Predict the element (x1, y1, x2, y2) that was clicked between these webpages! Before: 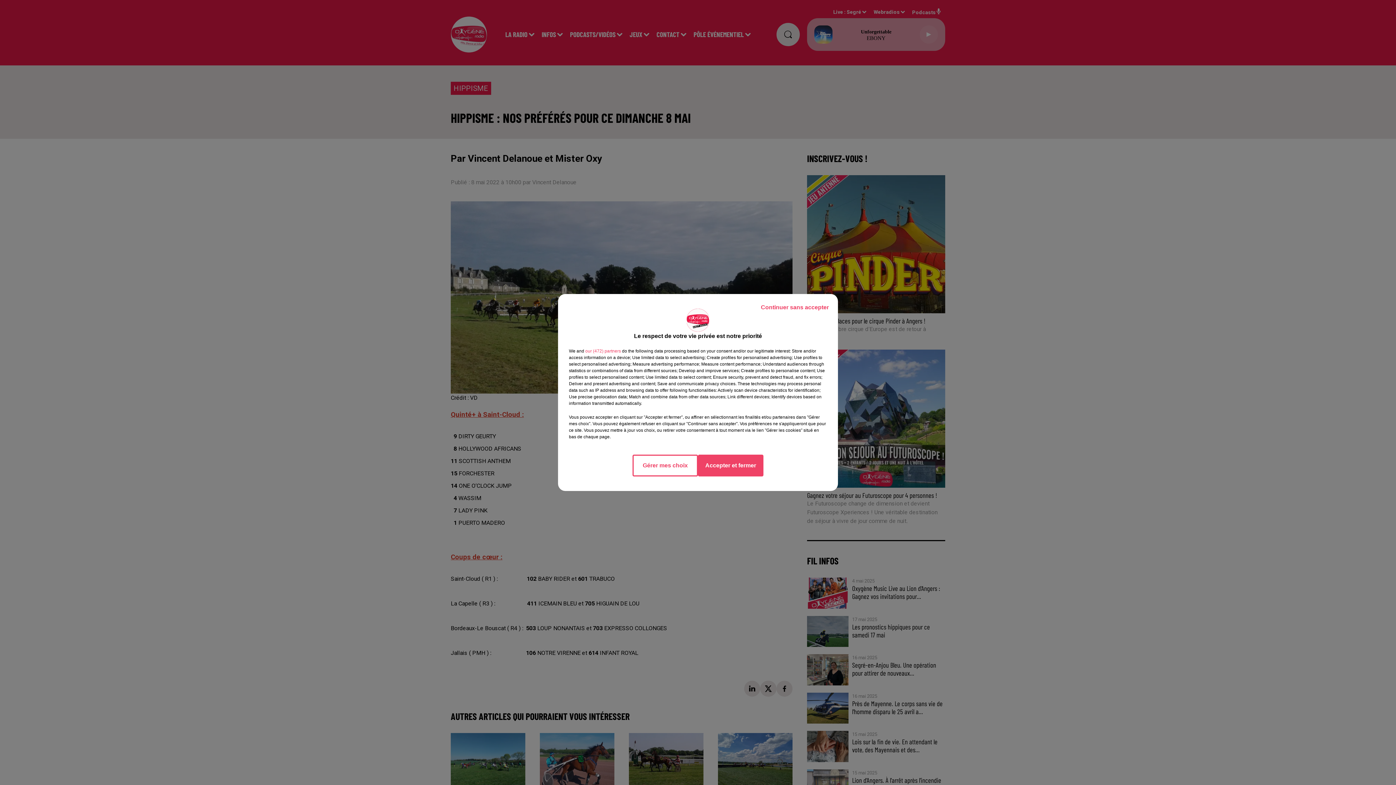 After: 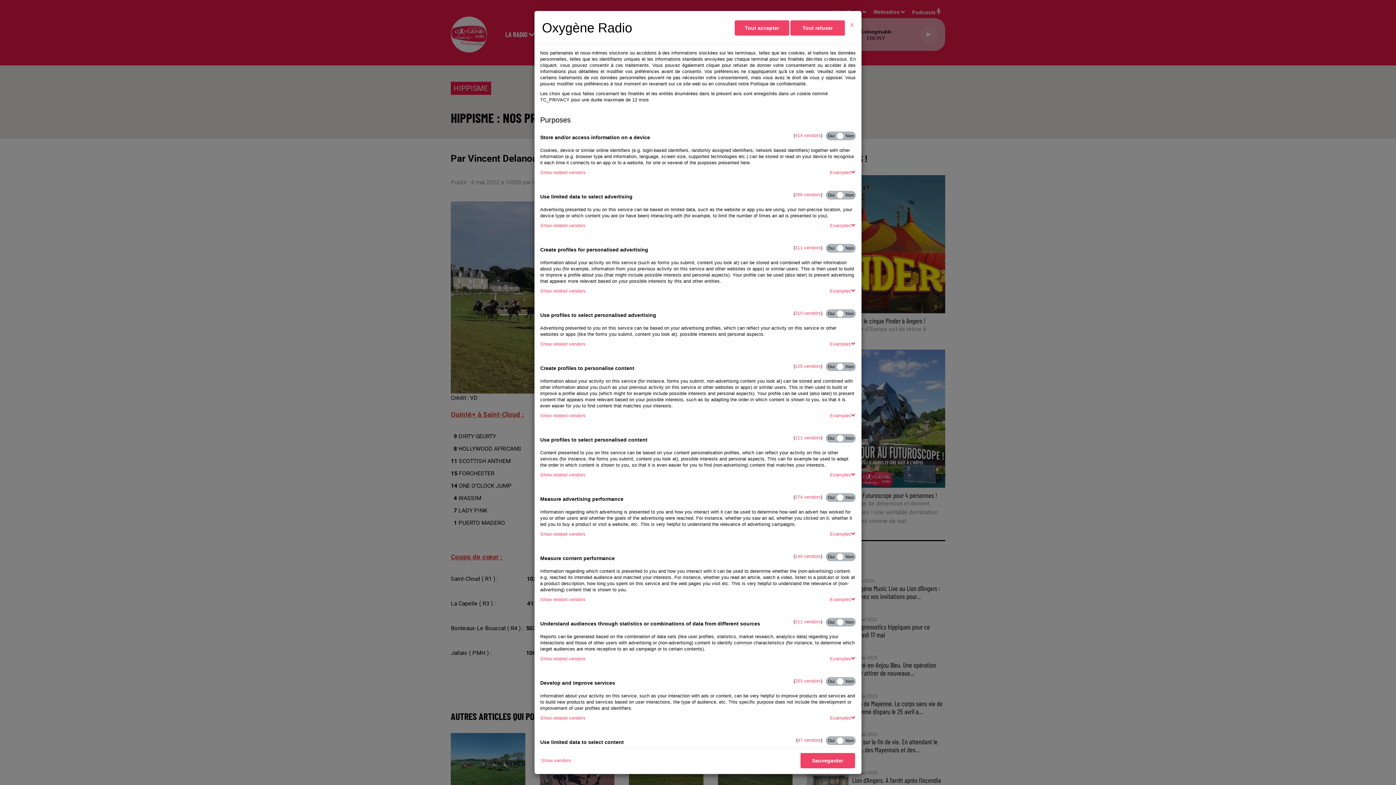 Action: label: Gérer mes choix bbox: (632, 454, 698, 476)